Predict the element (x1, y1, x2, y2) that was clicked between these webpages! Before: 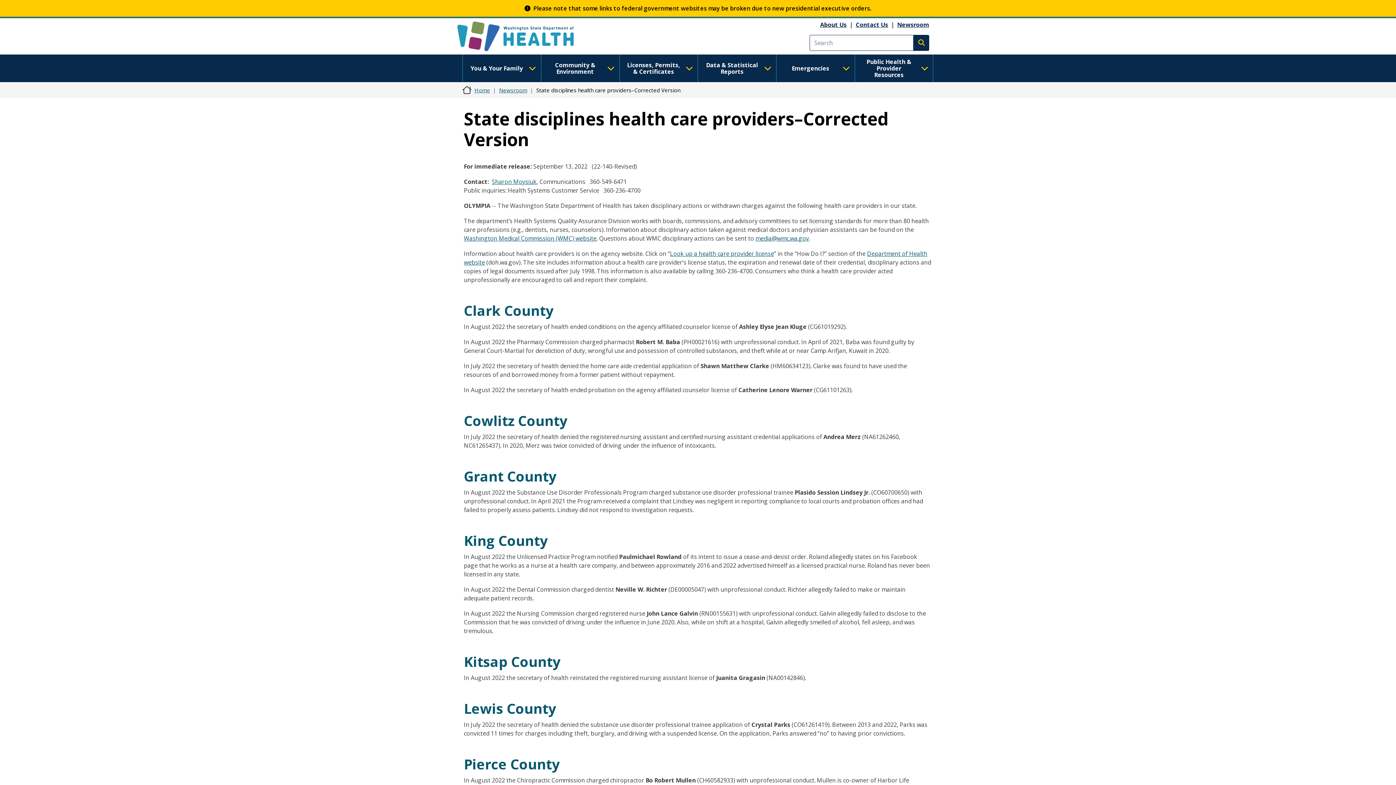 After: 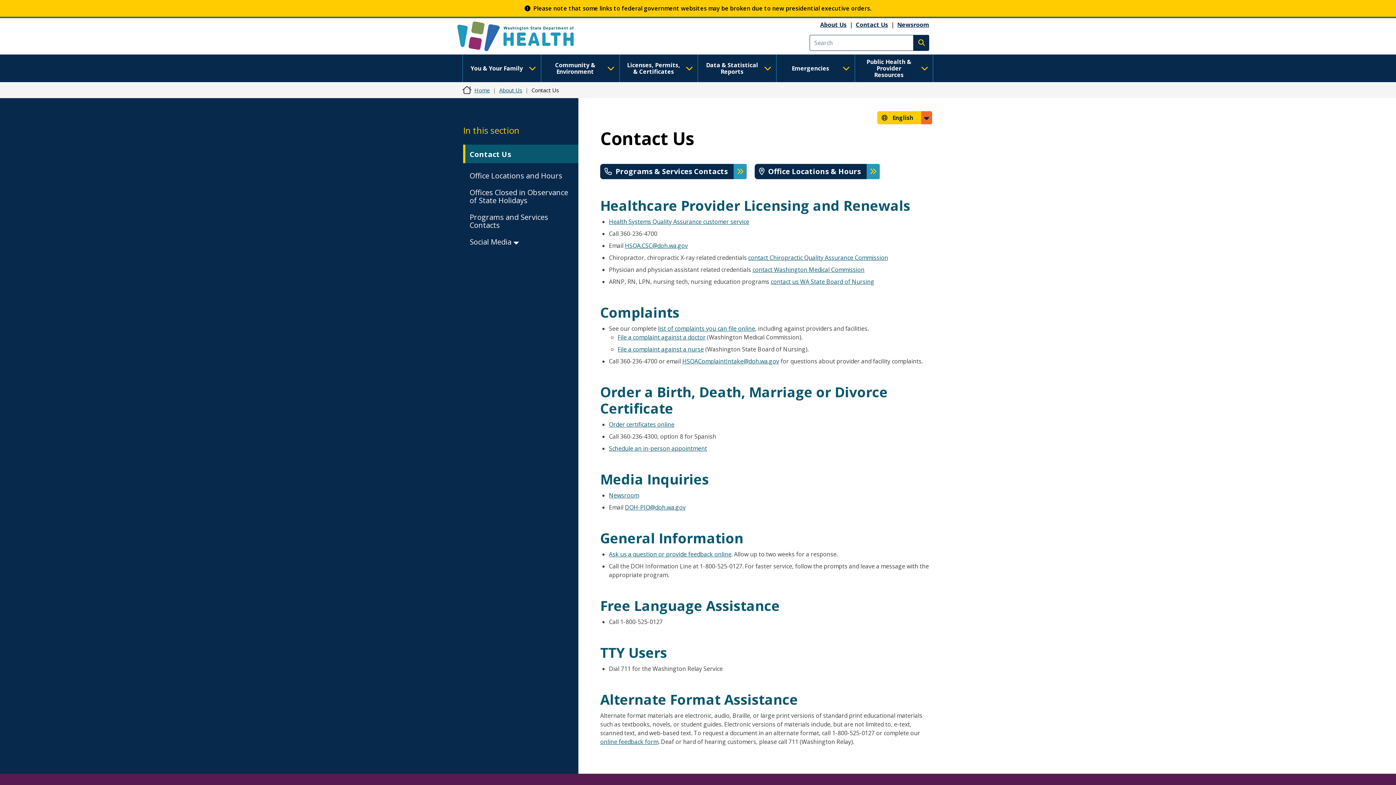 Action: label: Contact Us bbox: (856, 20, 888, 28)